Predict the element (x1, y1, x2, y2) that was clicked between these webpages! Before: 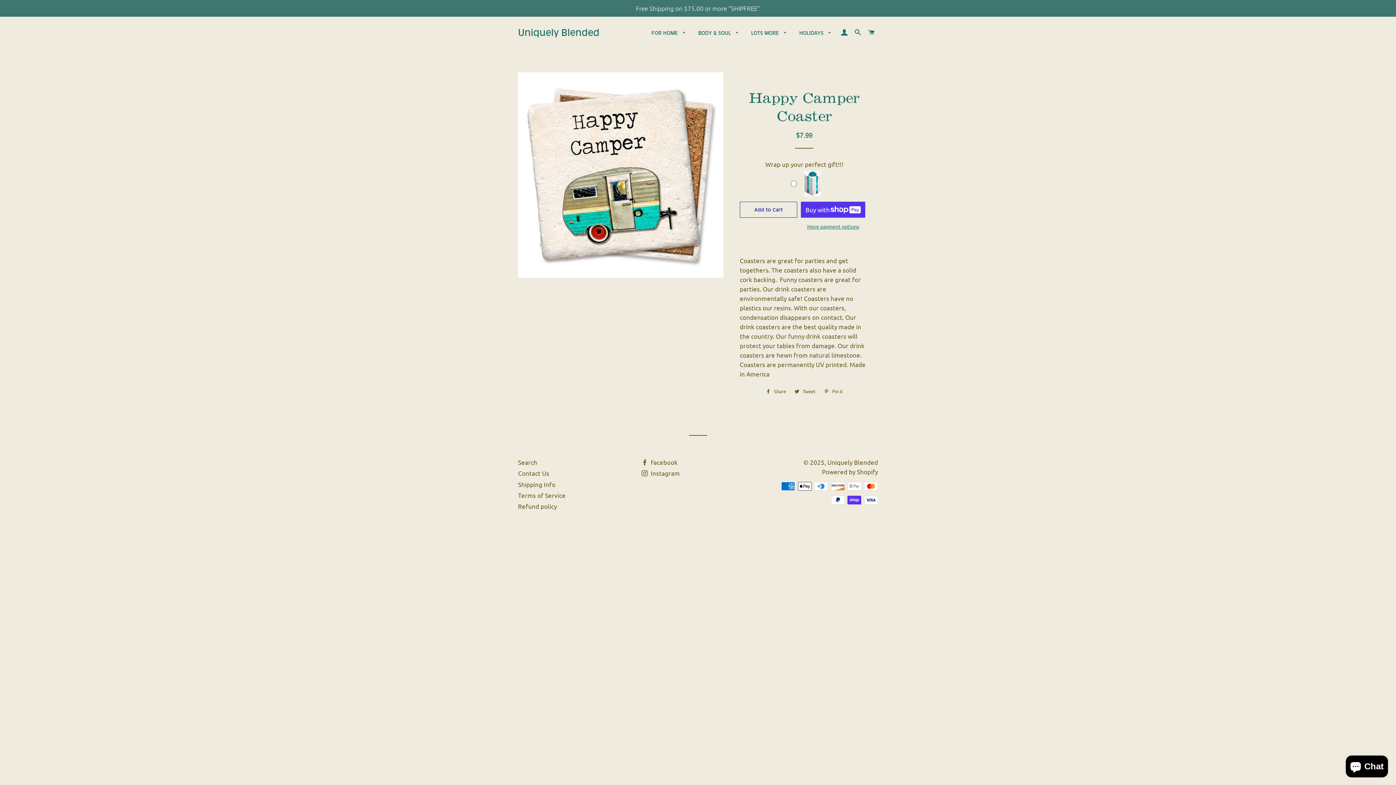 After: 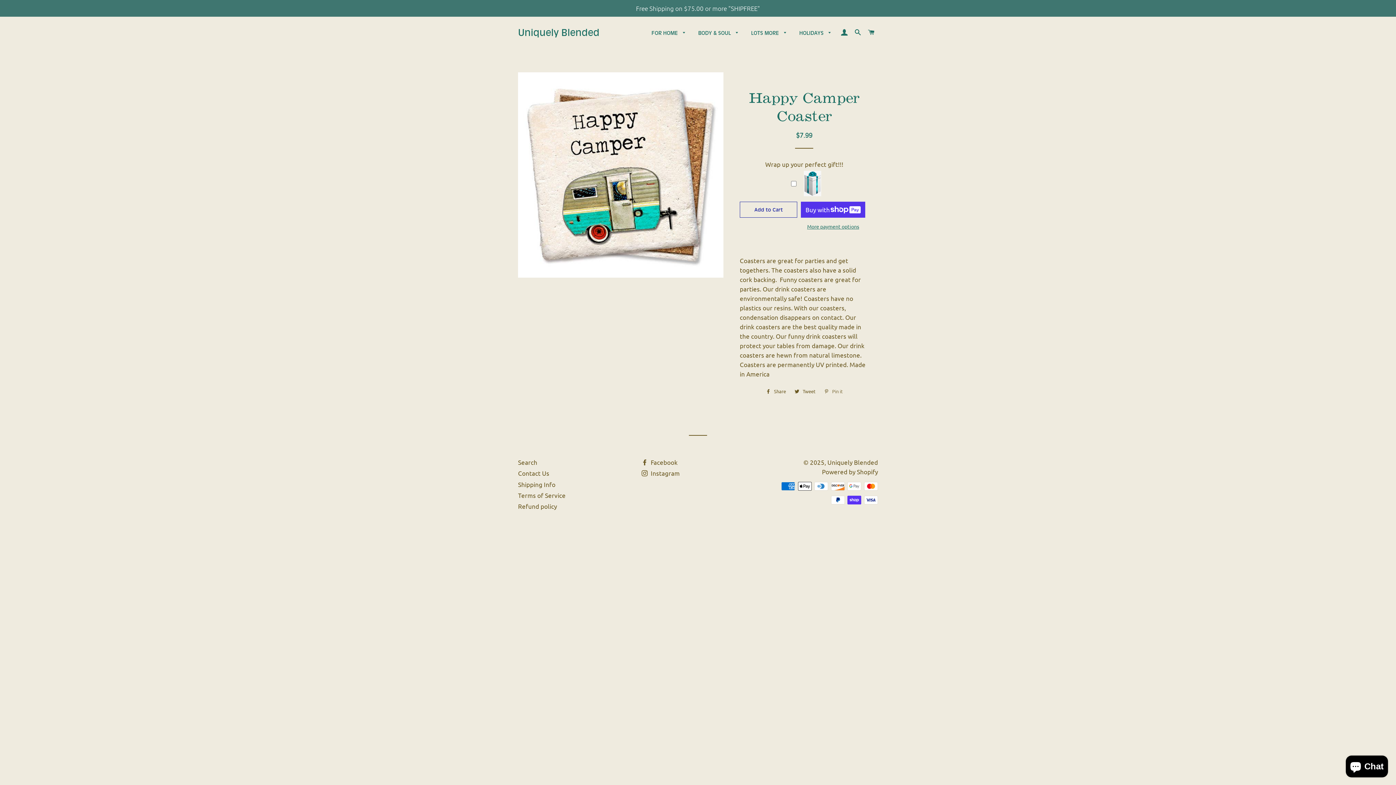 Action: bbox: (820, 378, 846, 389) label:  Pin it
Pin on Pinterest